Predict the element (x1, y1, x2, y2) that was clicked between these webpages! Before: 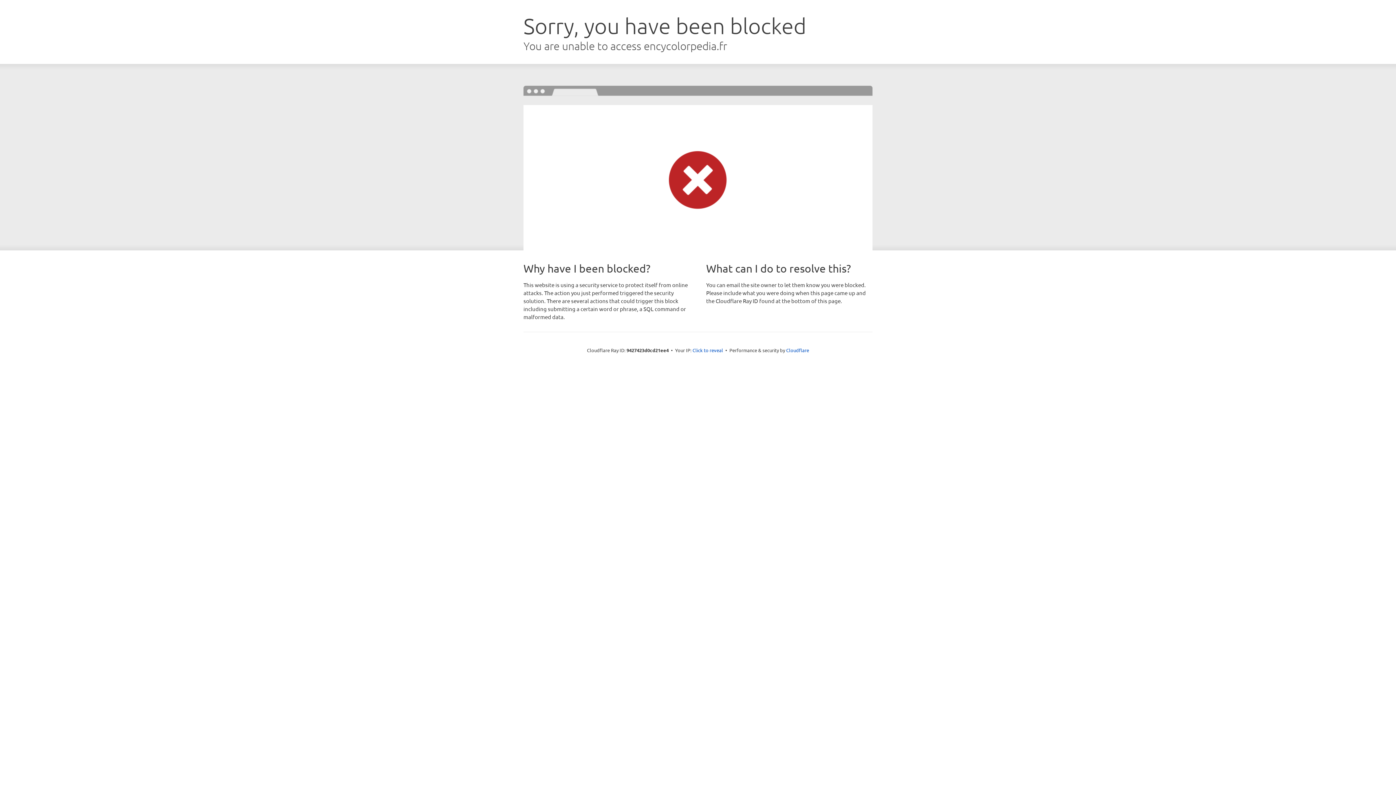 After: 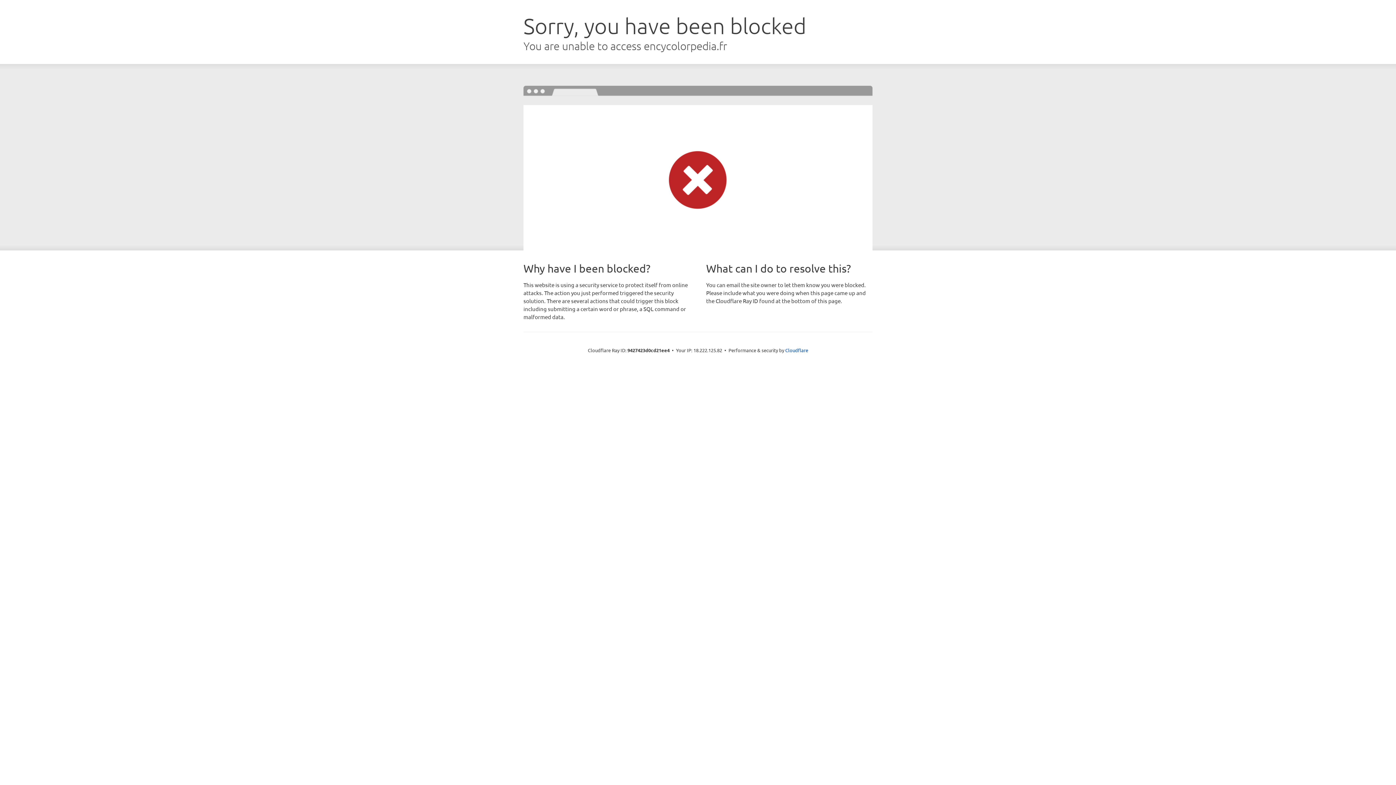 Action: label: Click to reveal bbox: (692, 346, 723, 353)